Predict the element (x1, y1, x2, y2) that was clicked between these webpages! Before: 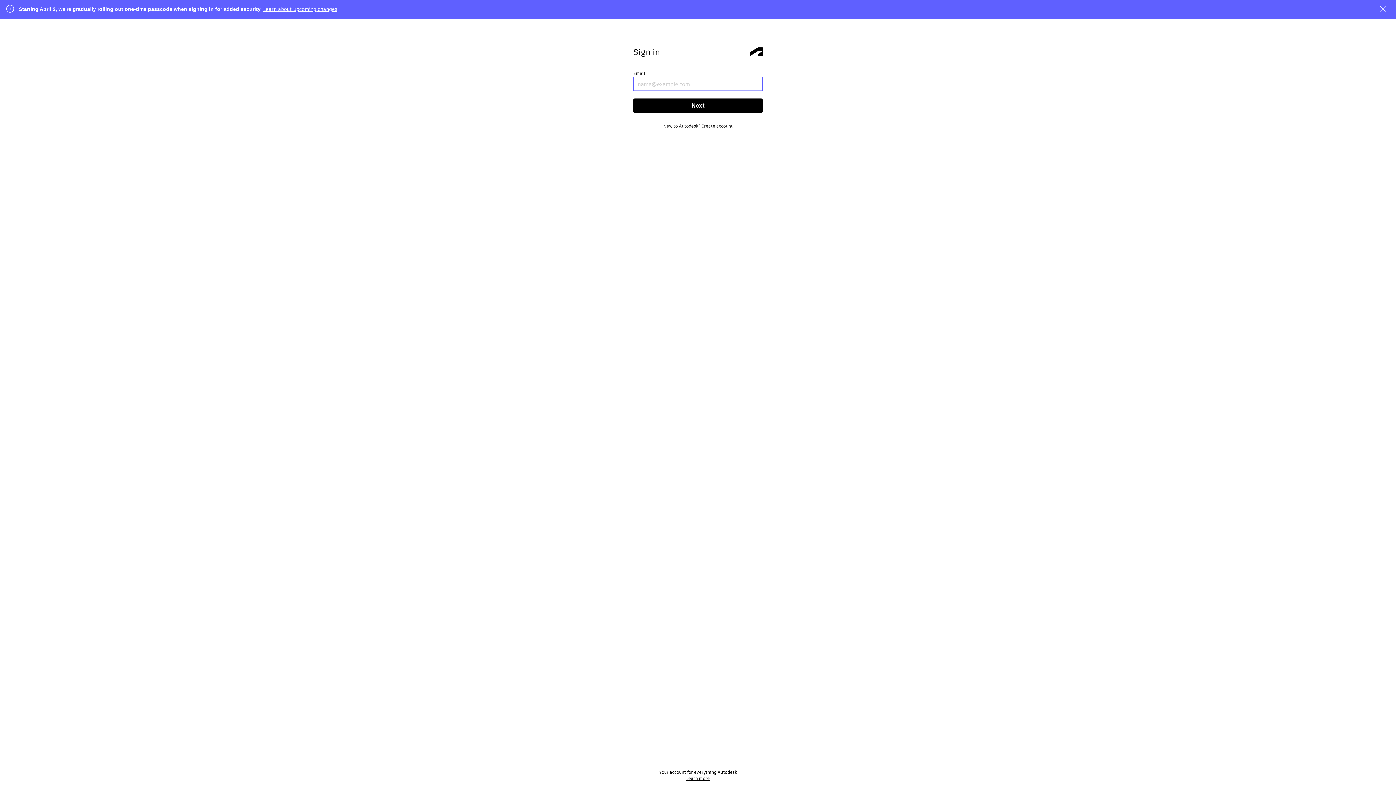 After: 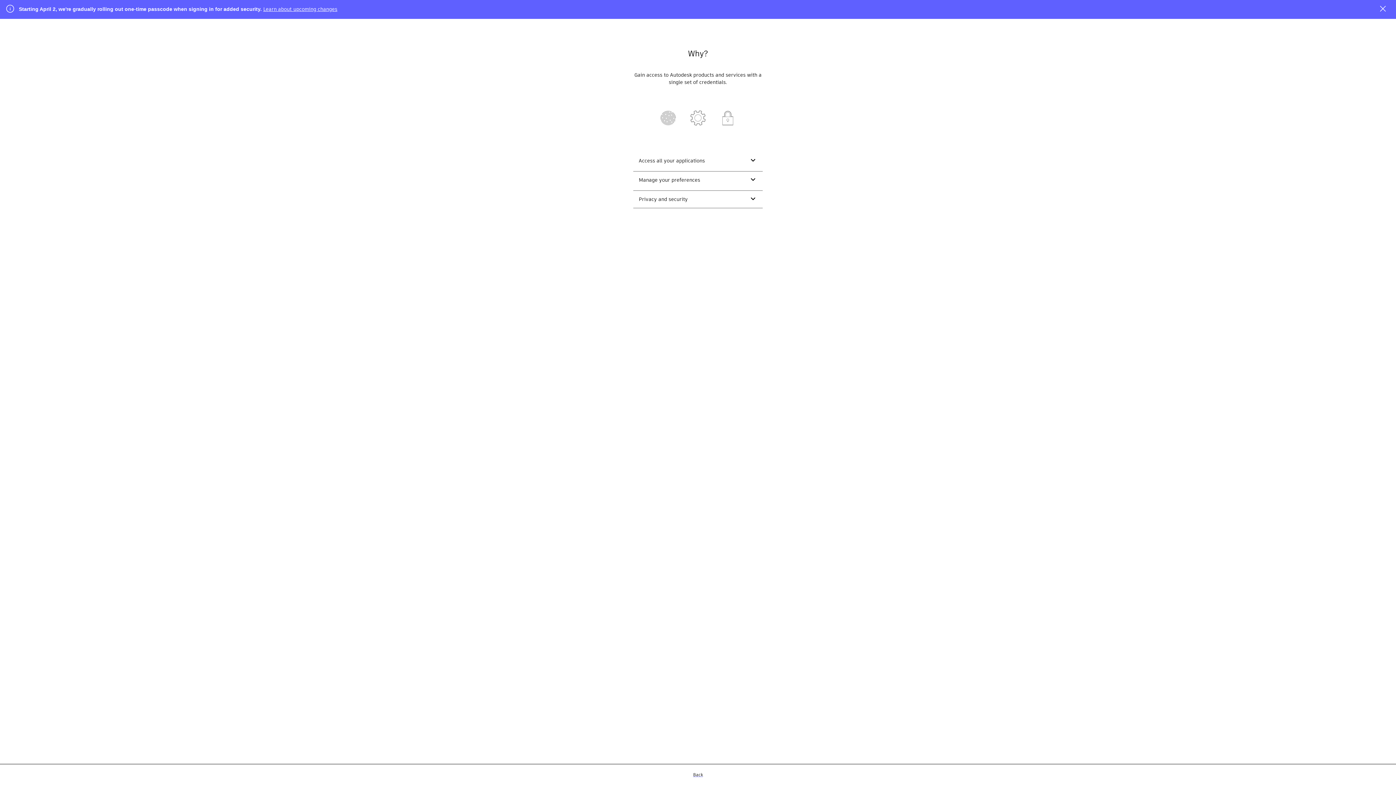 Action: bbox: (686, 775, 710, 781) label: Learn more